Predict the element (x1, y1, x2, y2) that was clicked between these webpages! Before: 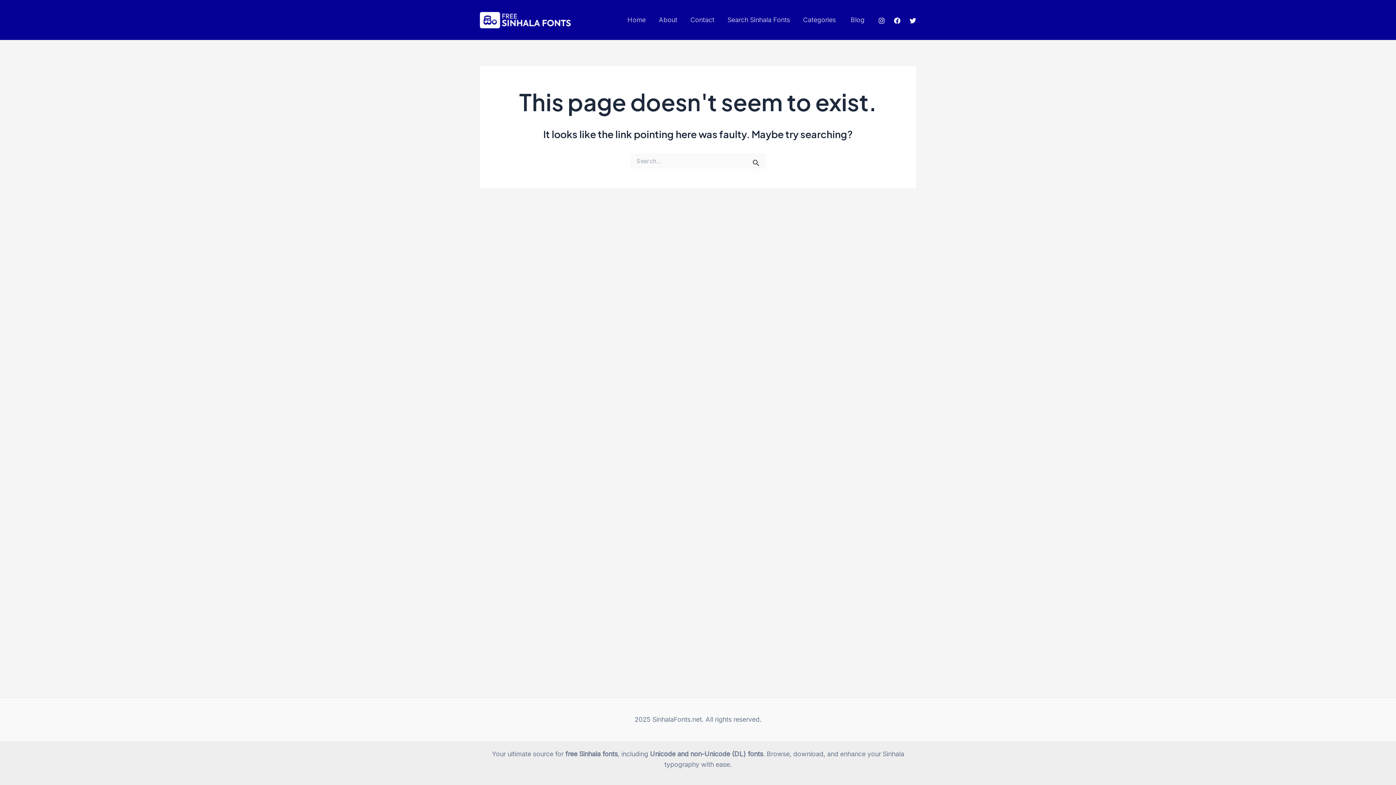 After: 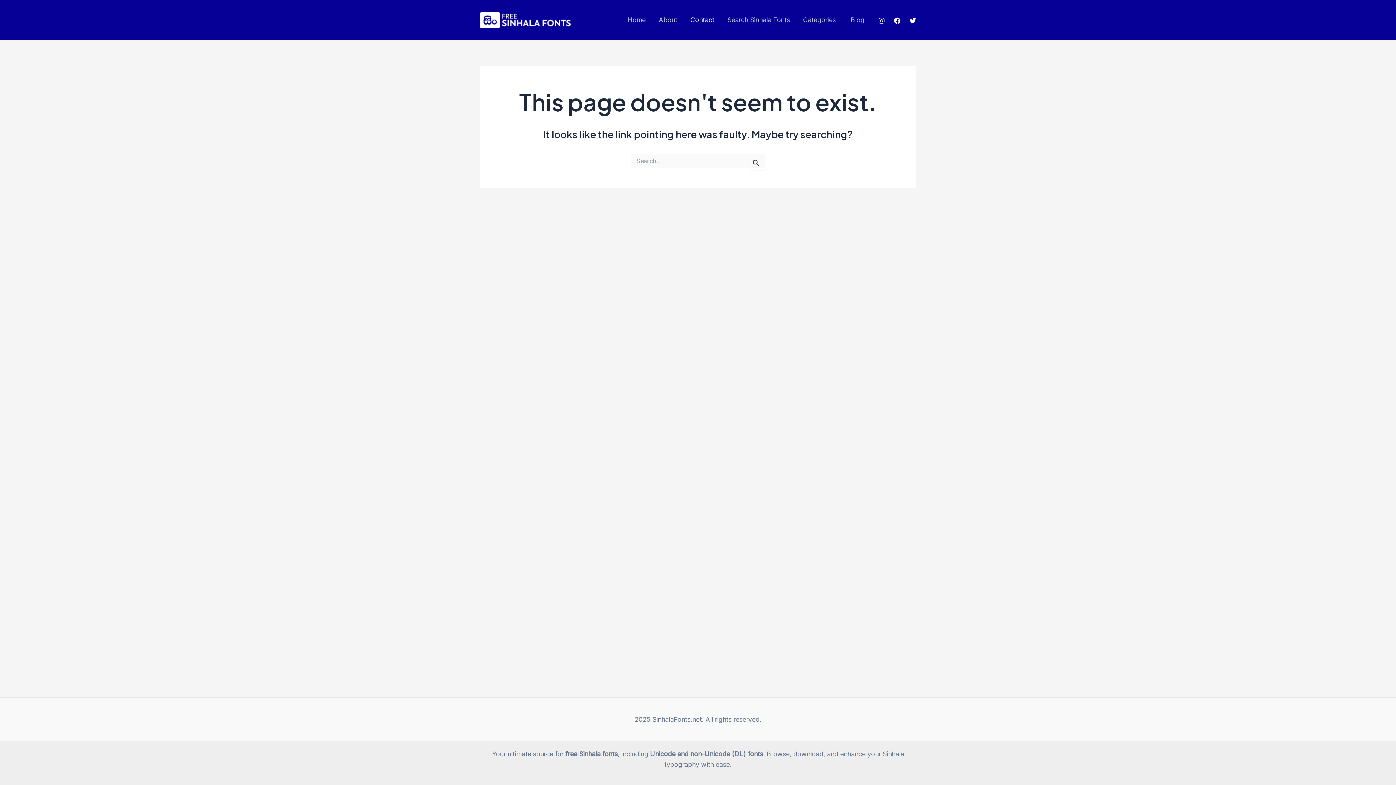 Action: label: Contact bbox: (684, 0, 721, 40)